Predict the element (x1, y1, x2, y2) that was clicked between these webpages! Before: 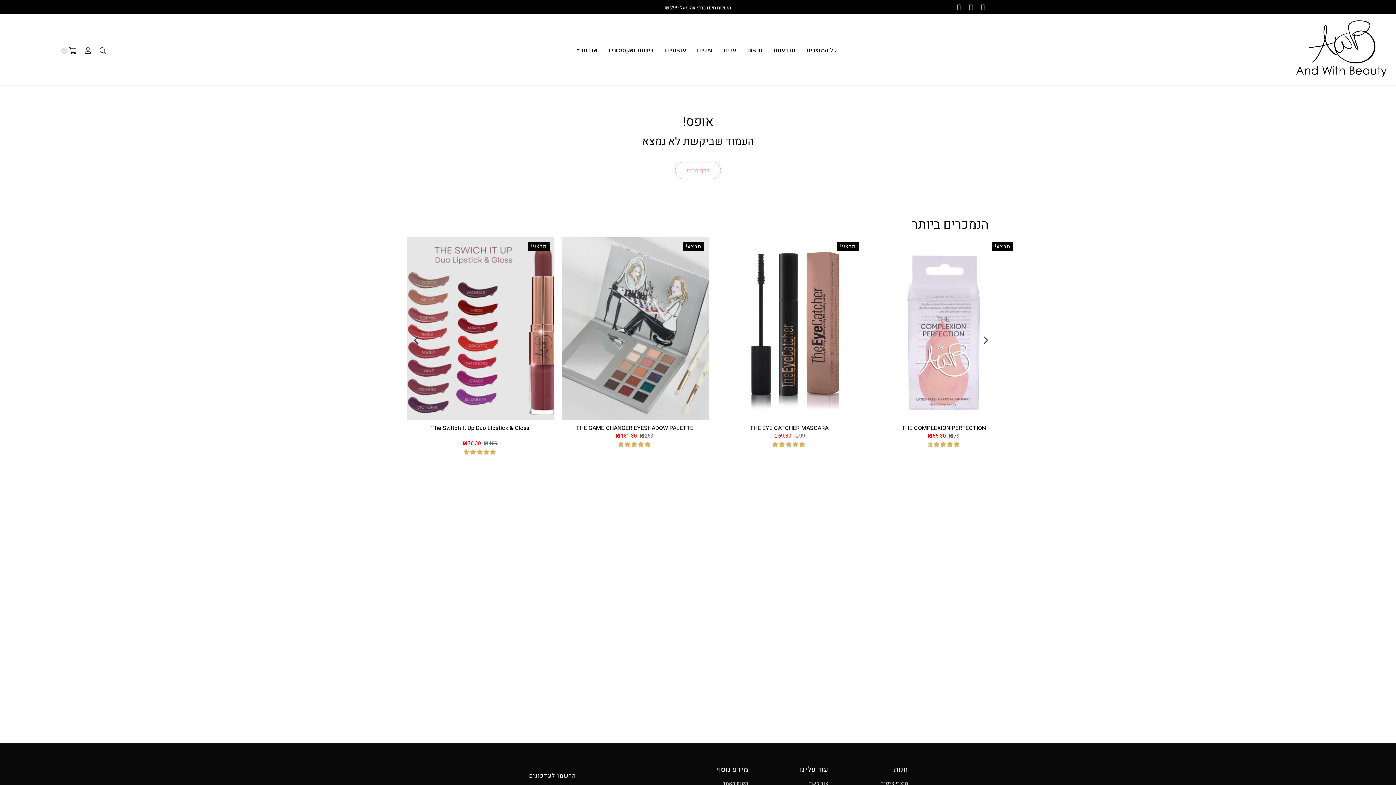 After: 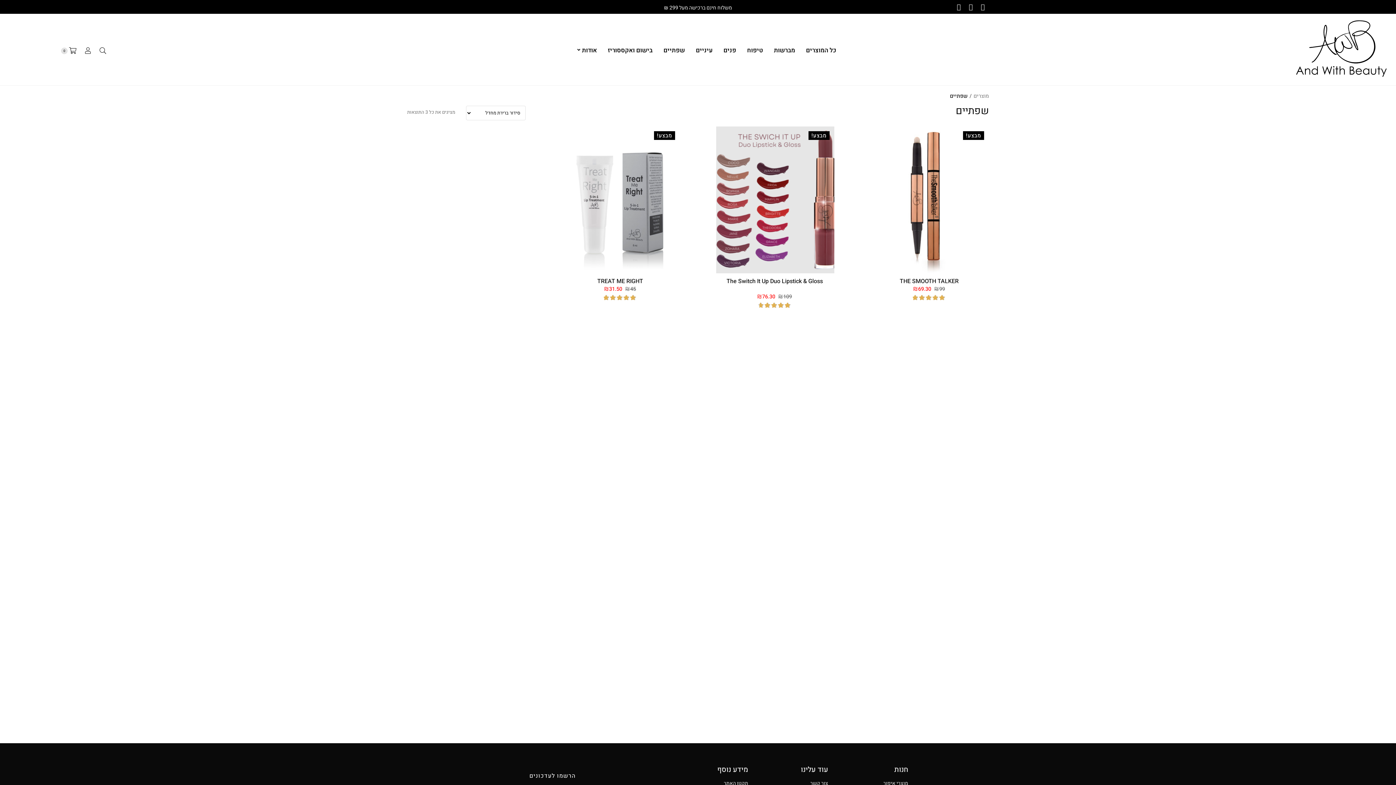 Action: label: שפתיים bbox: (659, 44, 691, 56)